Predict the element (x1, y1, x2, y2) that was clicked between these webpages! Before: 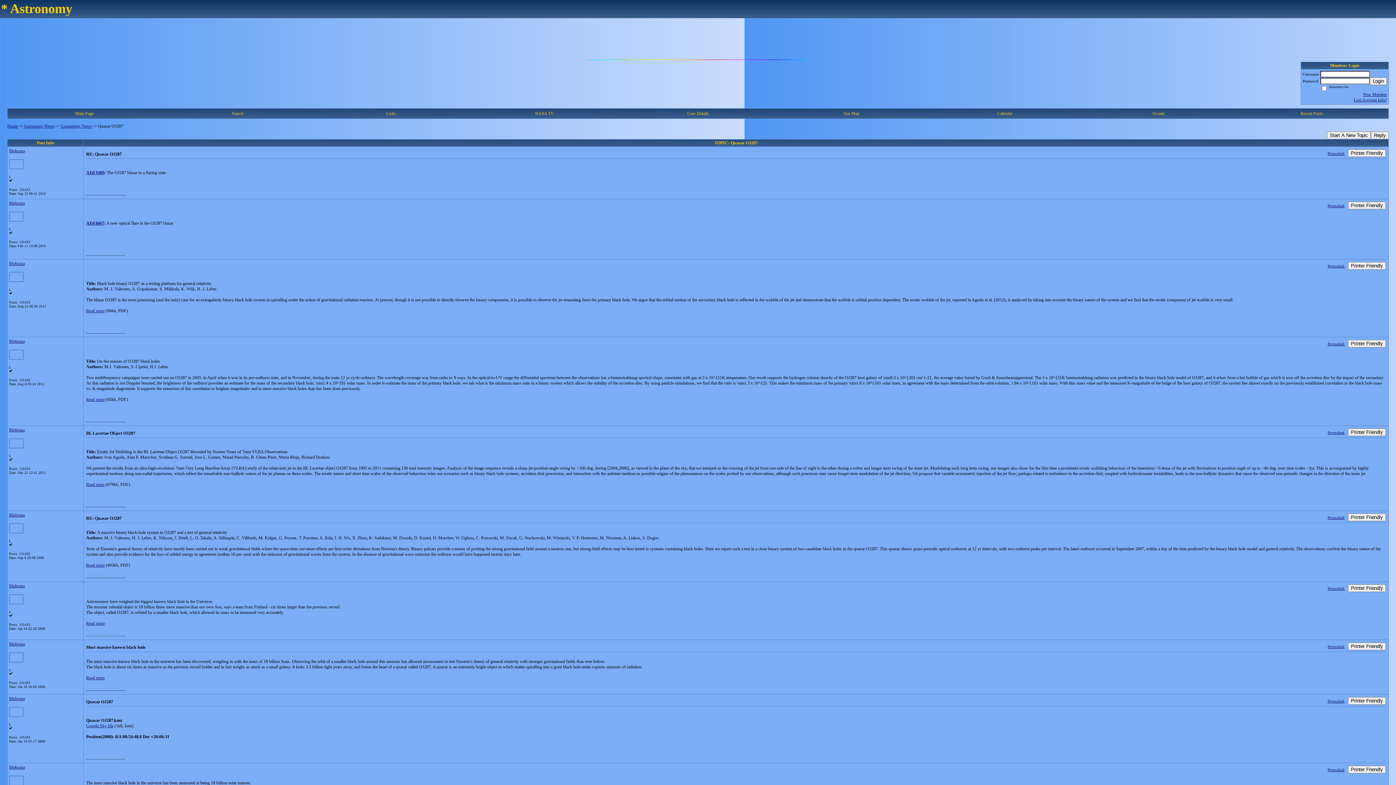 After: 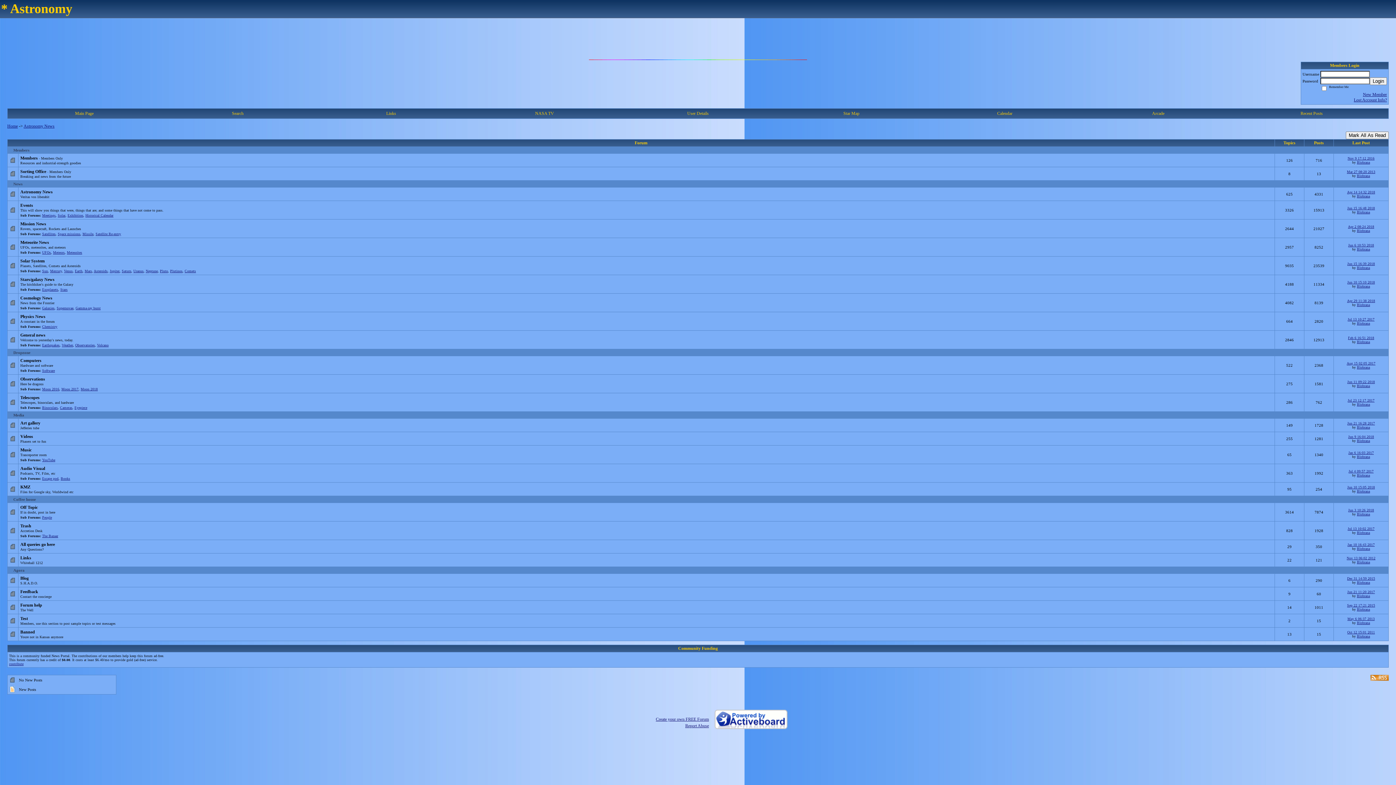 Action: bbox: (75, 110, 93, 116) label: Main Page